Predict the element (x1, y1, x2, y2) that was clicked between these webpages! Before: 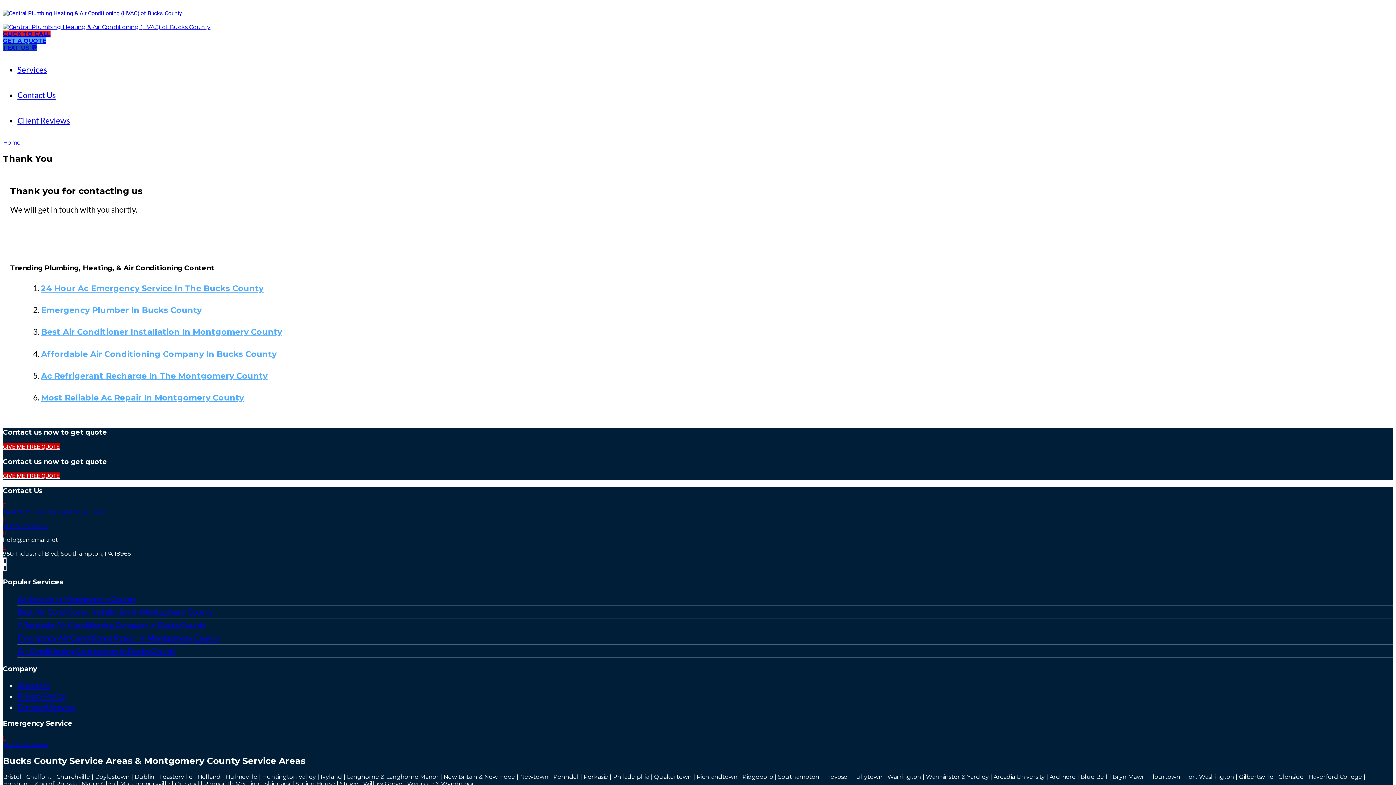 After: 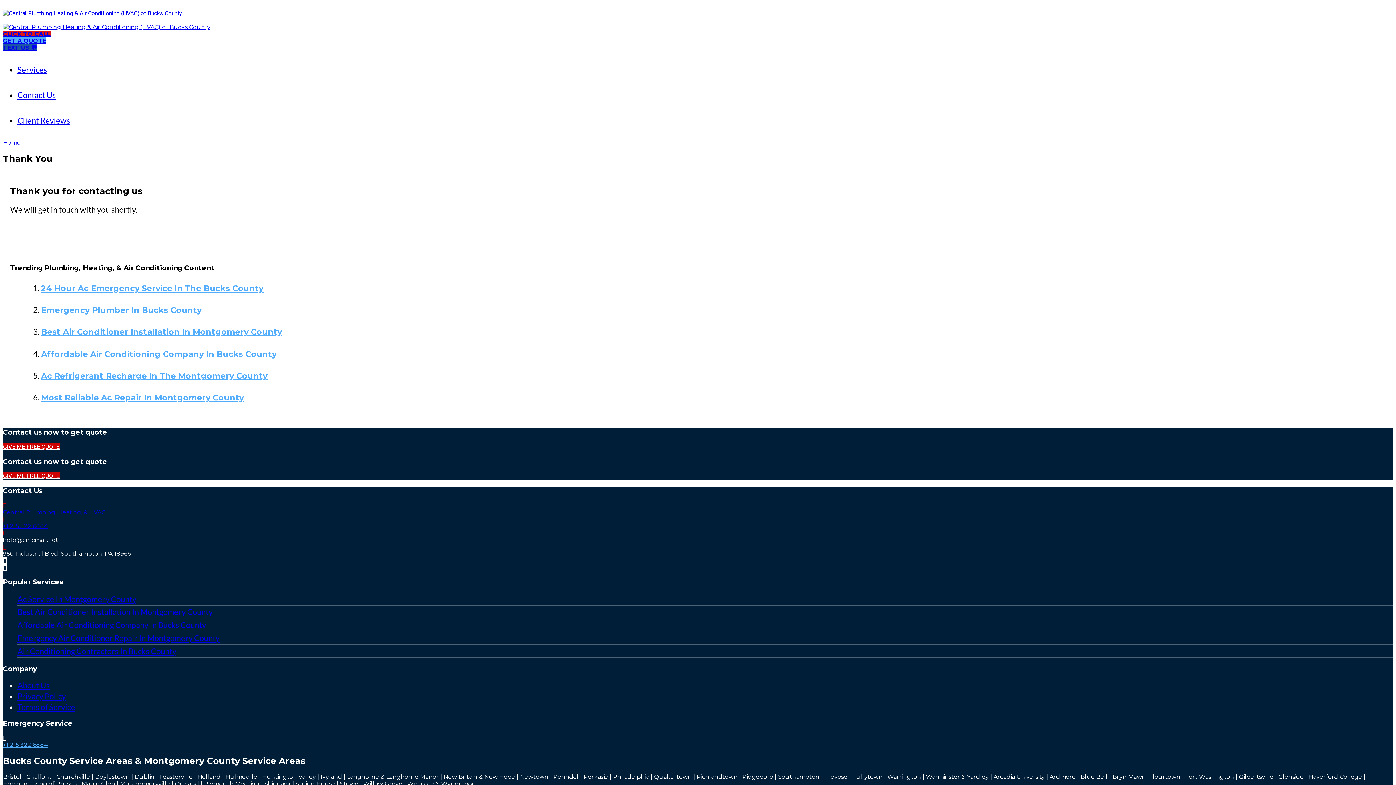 Action: bbox: (2, 741, 47, 748) label: +1 215 322 6884